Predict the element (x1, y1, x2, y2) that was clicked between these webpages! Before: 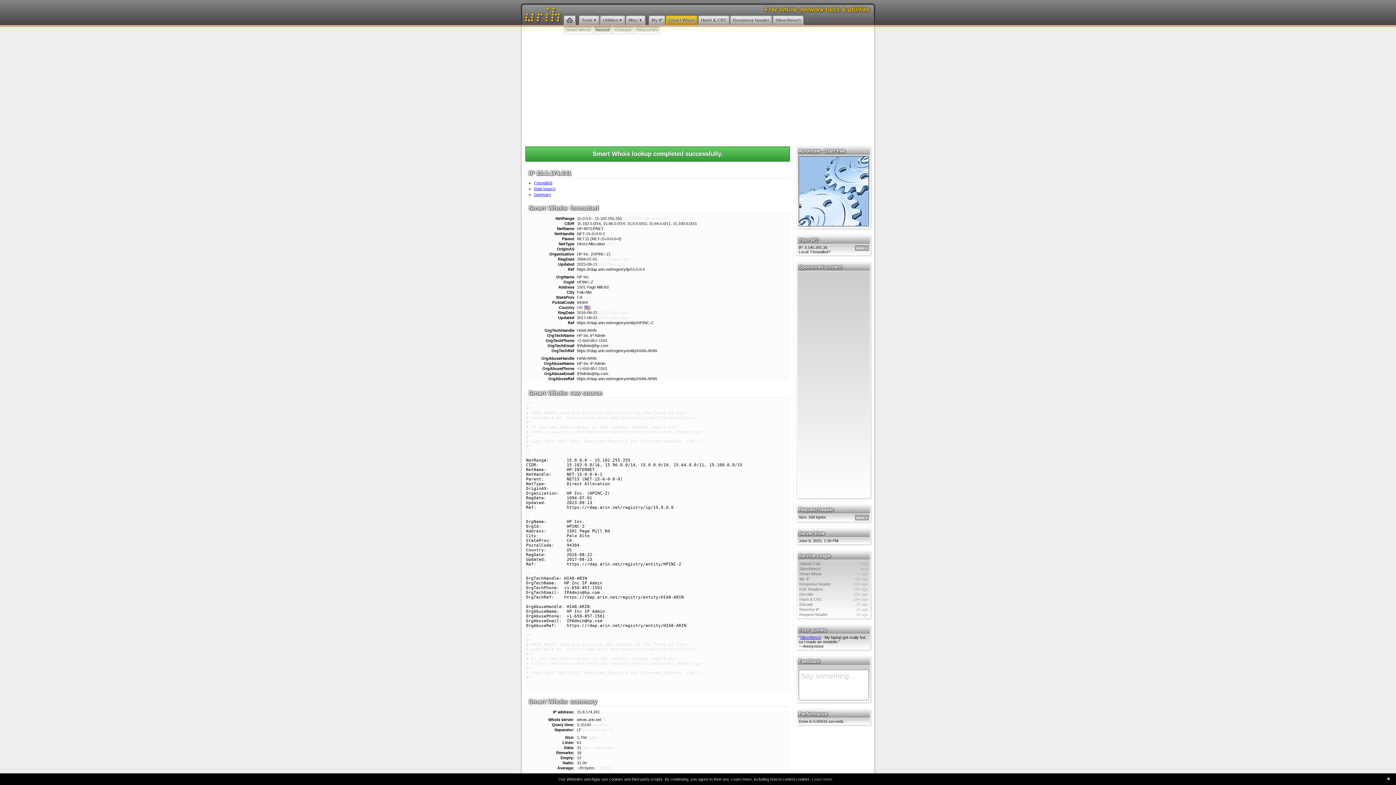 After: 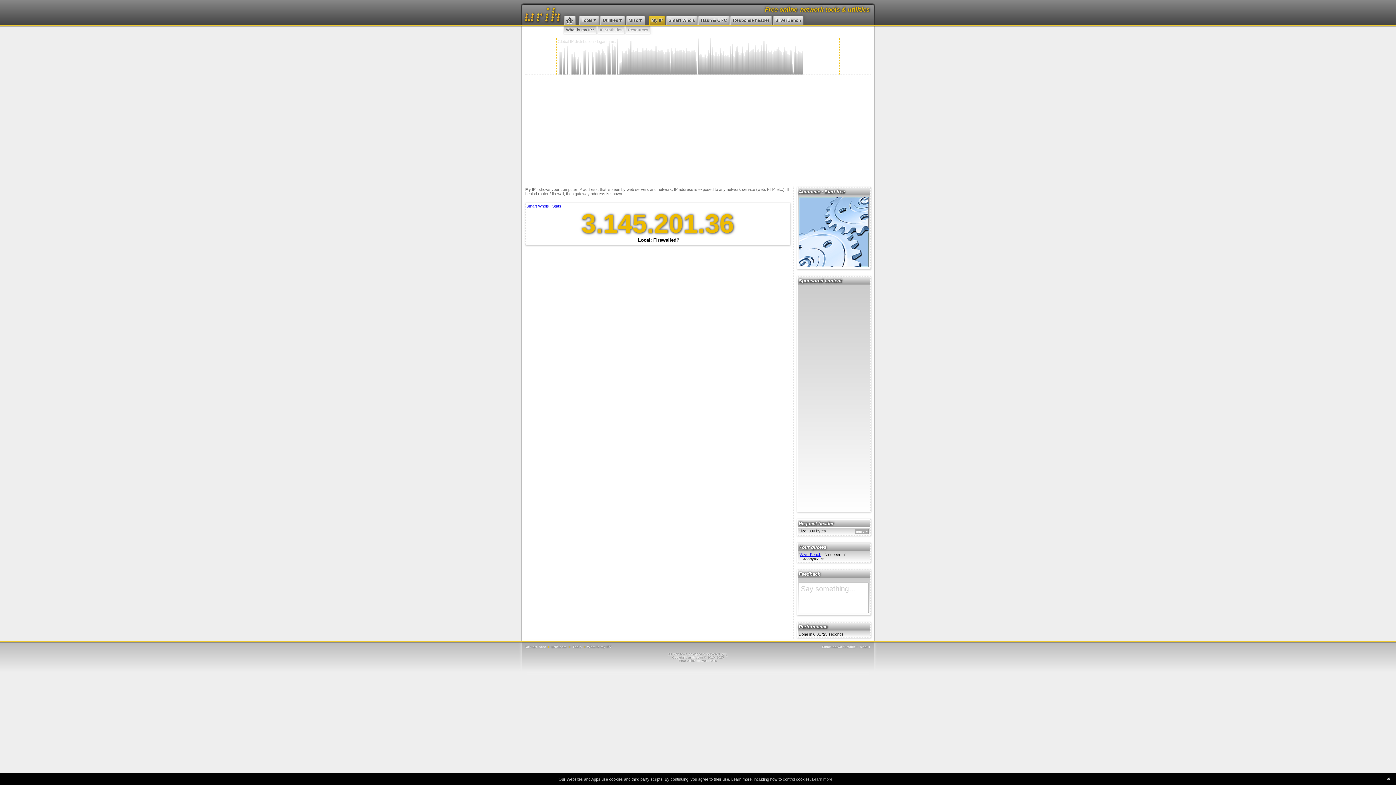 Action: bbox: (798, 576, 869, 581) label: My IP
6m ago